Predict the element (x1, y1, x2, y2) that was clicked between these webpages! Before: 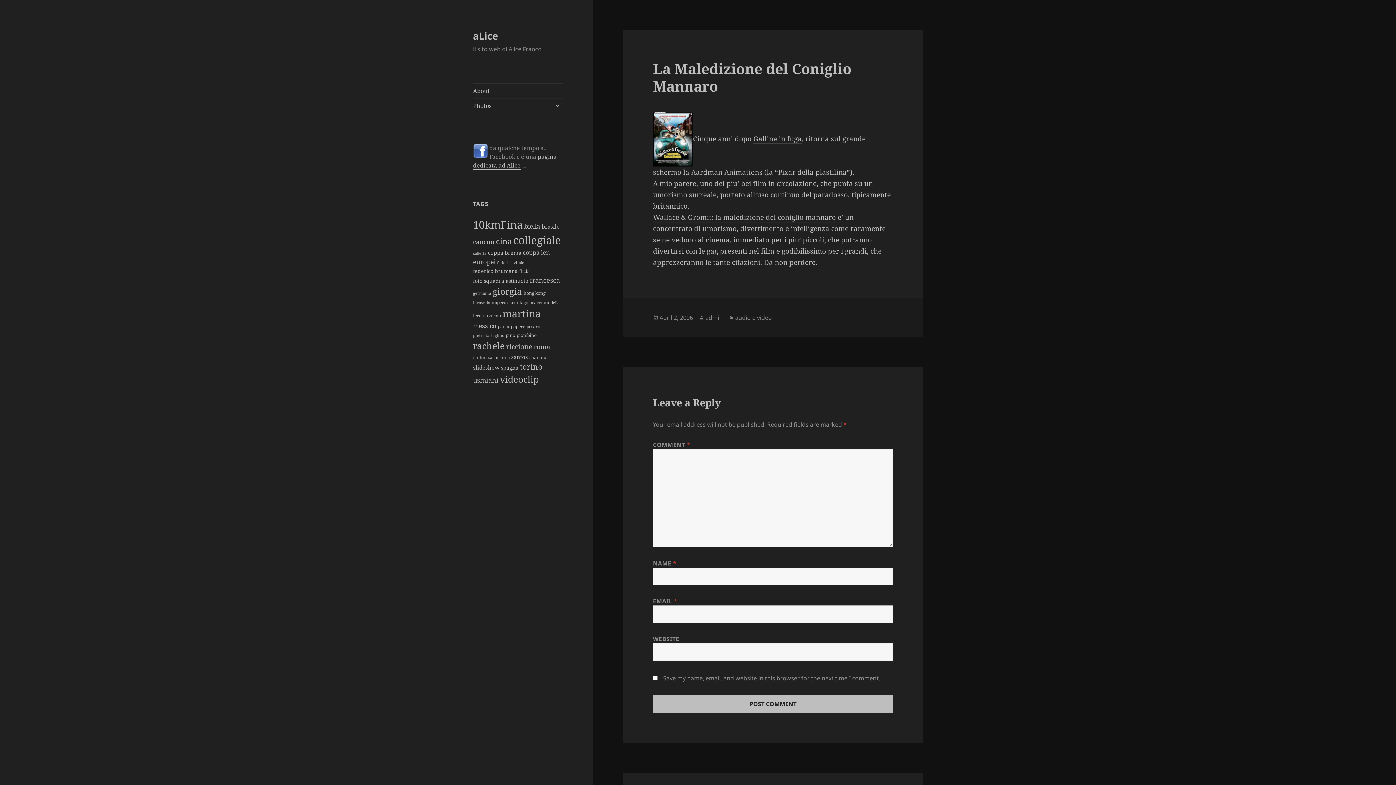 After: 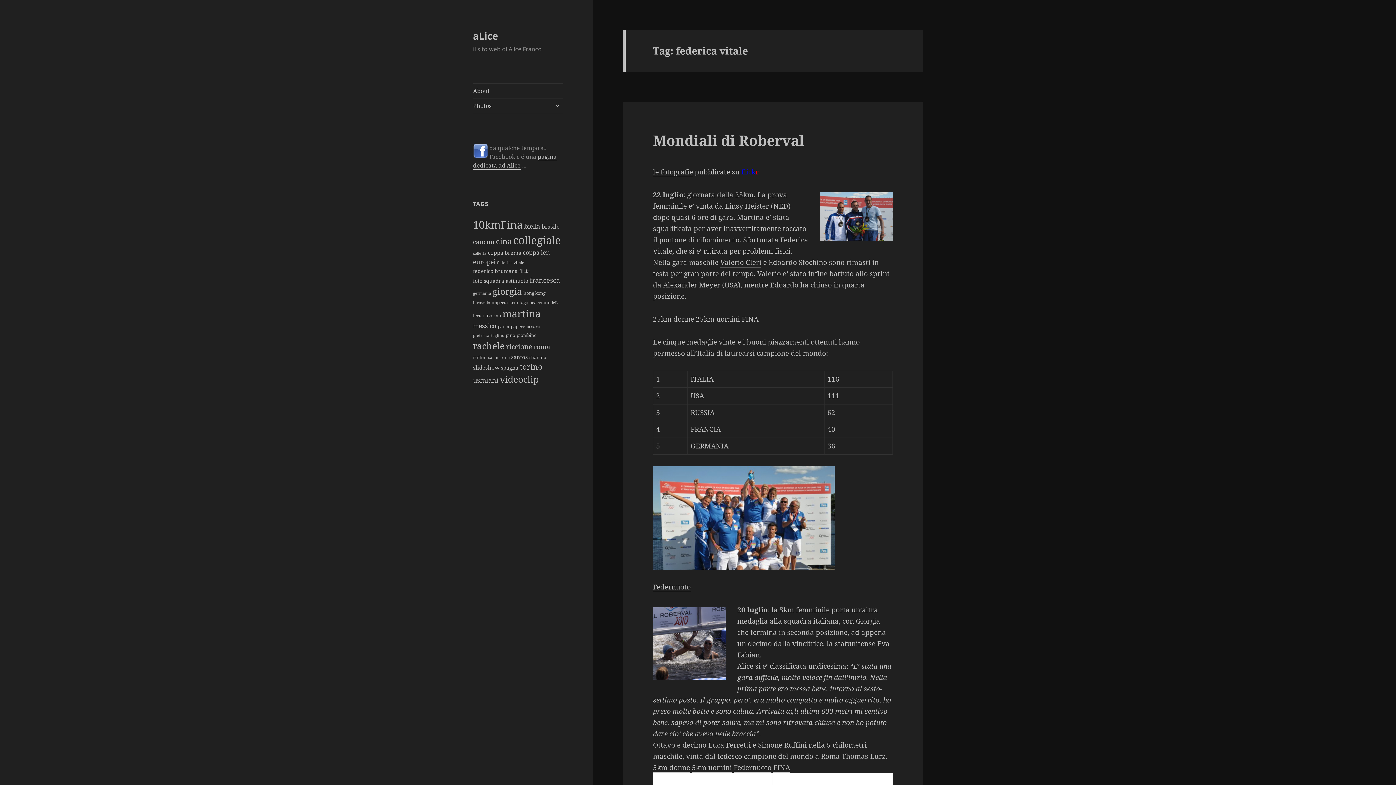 Action: bbox: (497, 260, 524, 265) label: federica vitale (4 items)